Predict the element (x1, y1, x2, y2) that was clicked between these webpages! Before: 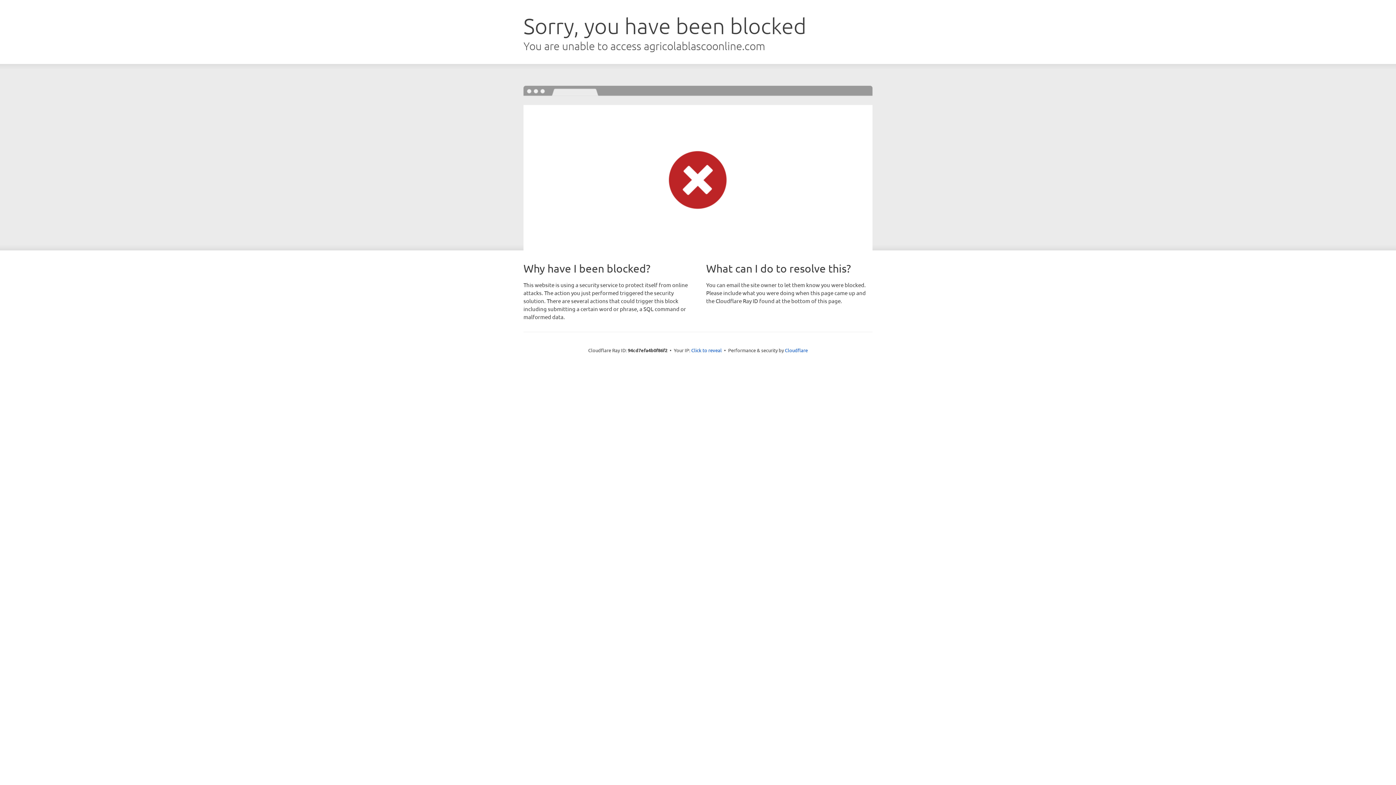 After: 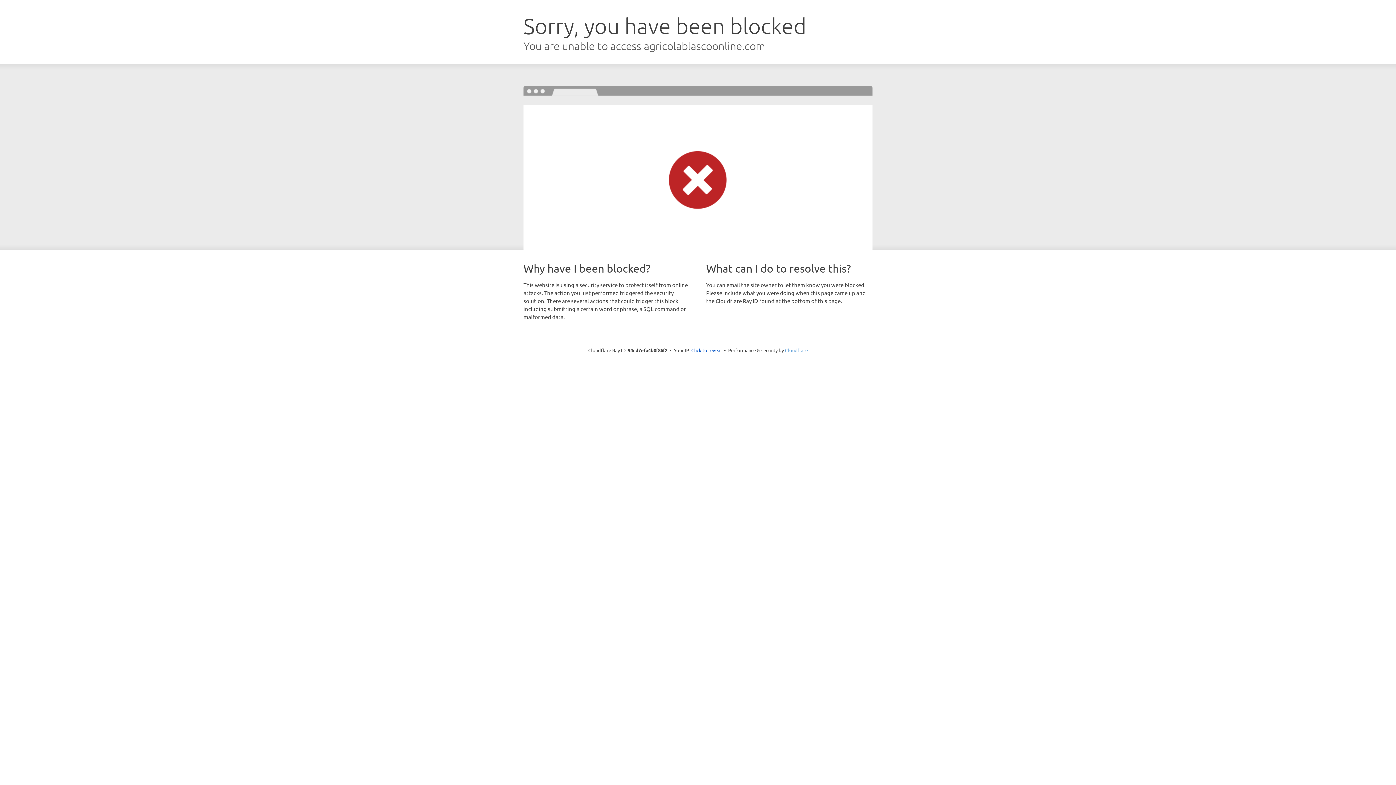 Action: bbox: (785, 347, 808, 353) label: Cloudflare